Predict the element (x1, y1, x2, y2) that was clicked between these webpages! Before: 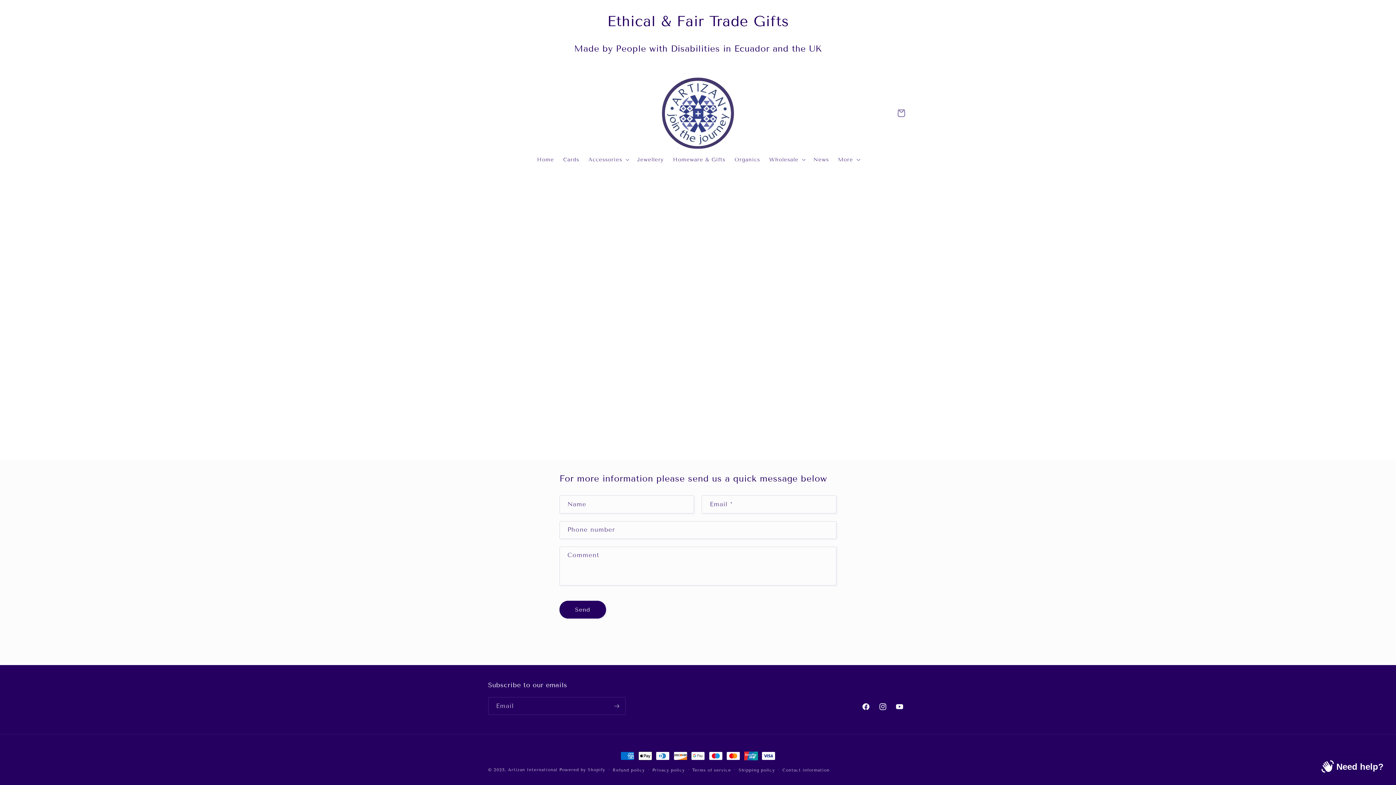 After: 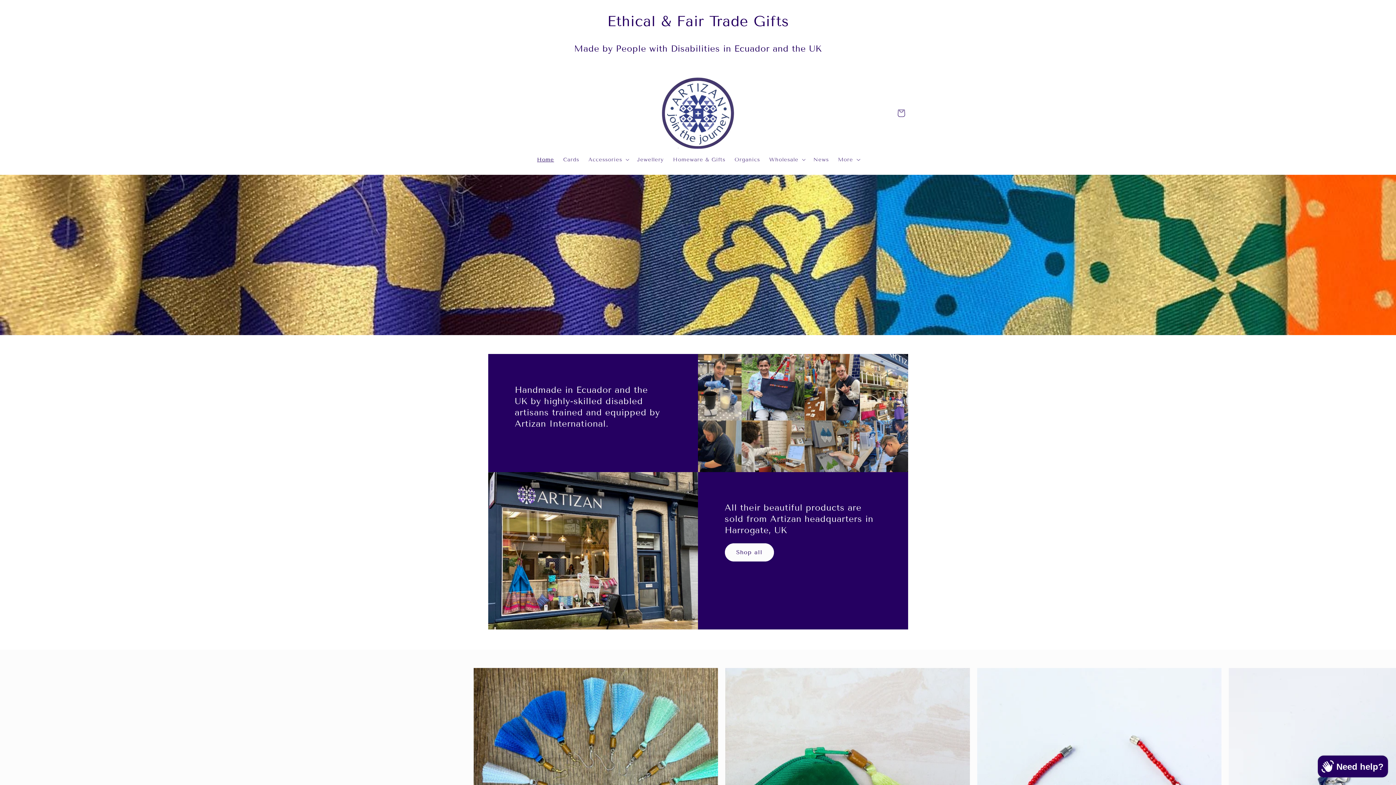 Action: bbox: (658, 74, 737, 151)